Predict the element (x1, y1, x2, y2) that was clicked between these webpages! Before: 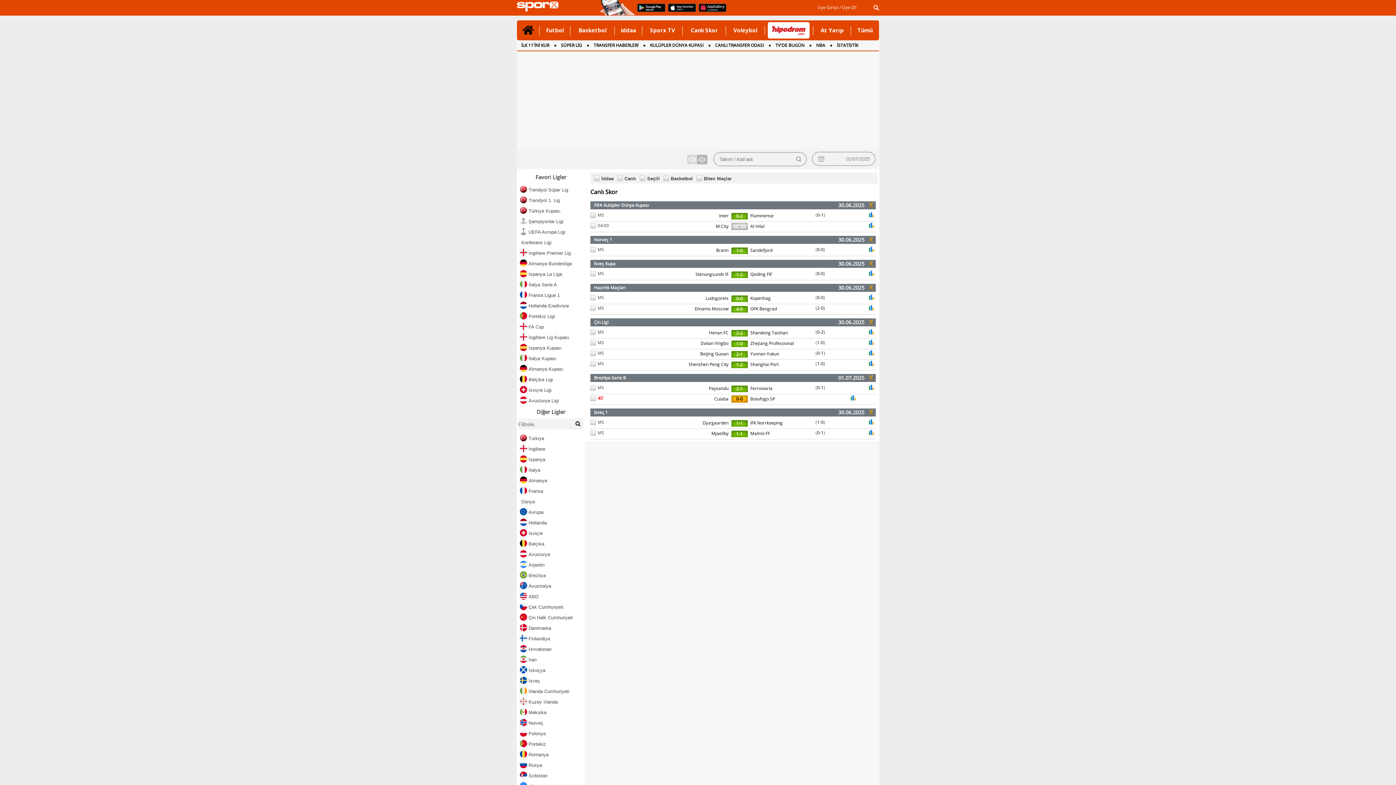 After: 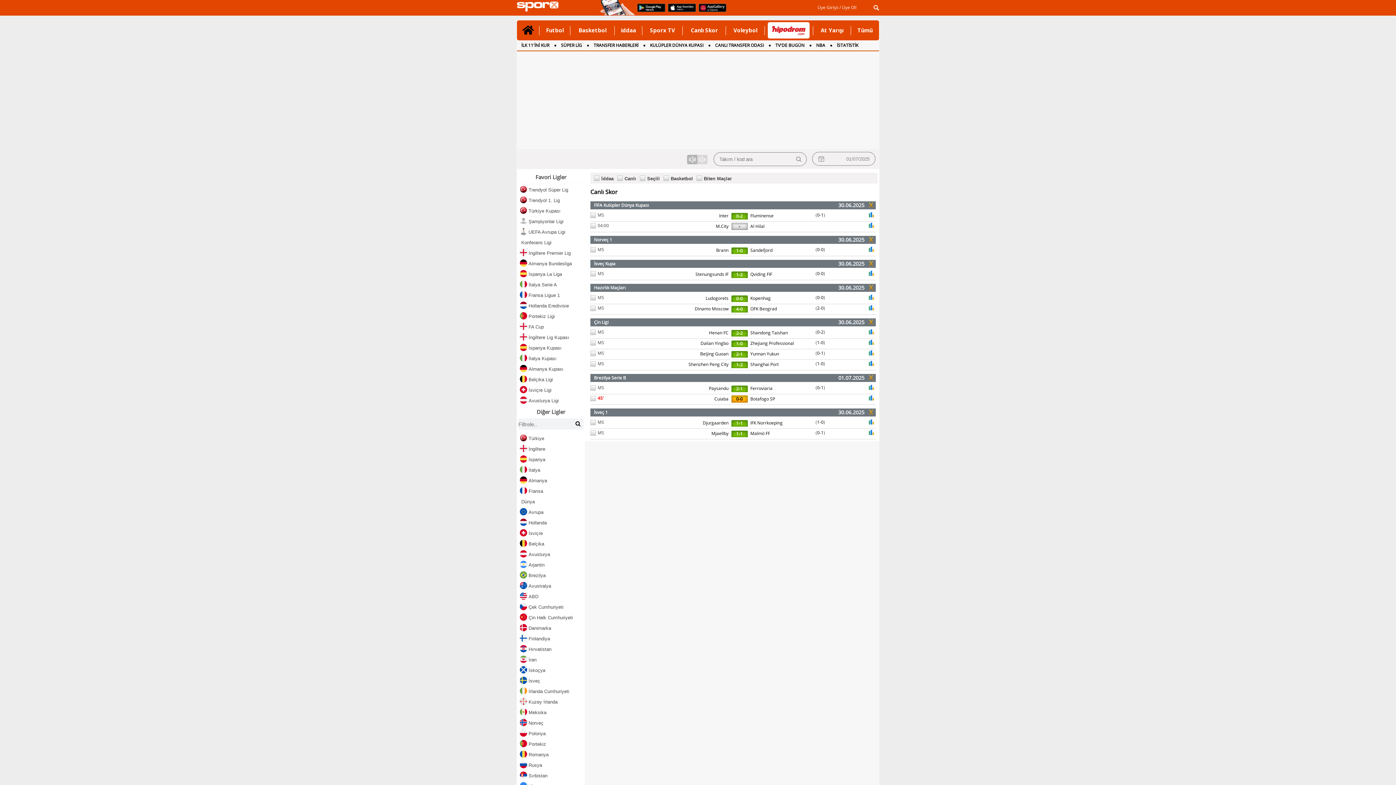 Action: bbox: (736, 330, 742, 336) label: 2-2